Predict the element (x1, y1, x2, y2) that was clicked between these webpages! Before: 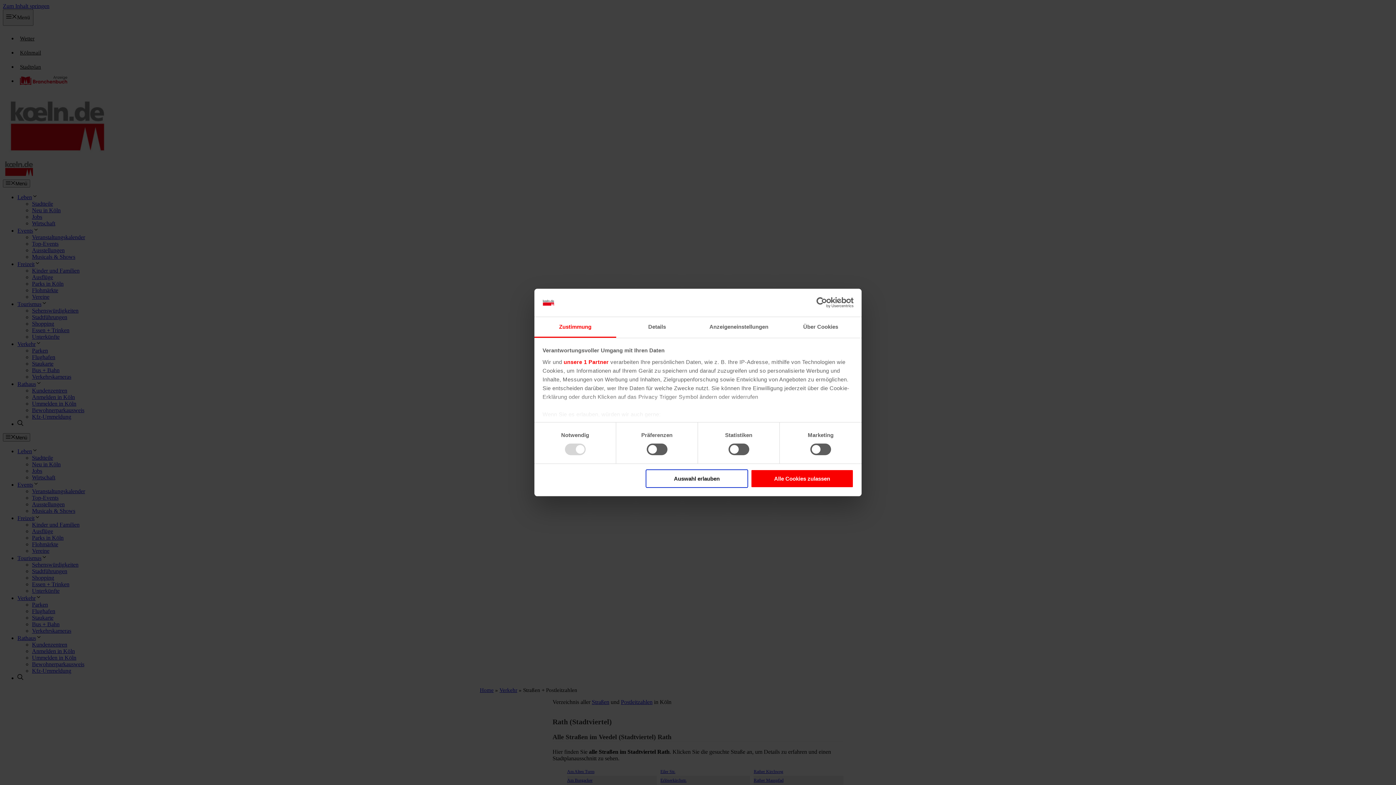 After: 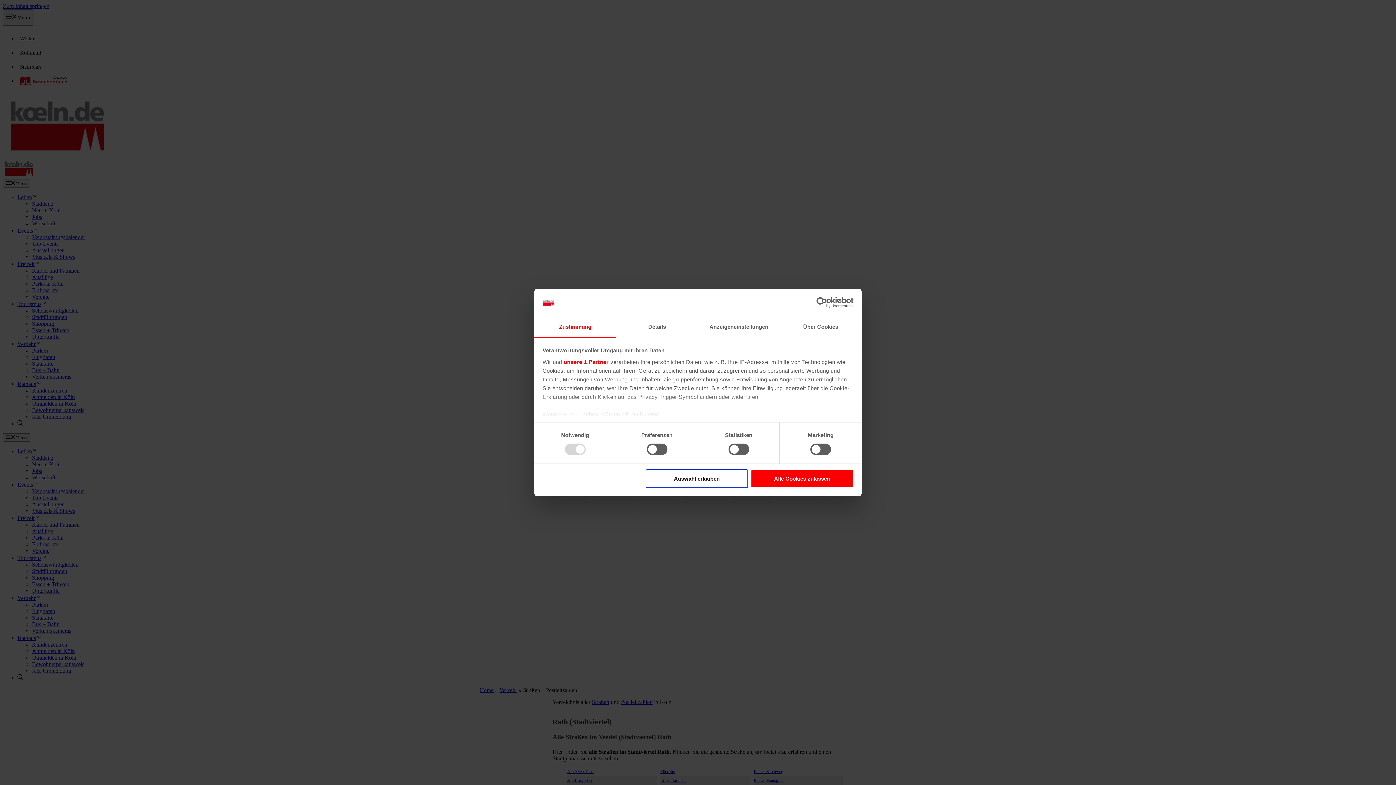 Action: label: Zustimmung bbox: (534, 317, 616, 337)